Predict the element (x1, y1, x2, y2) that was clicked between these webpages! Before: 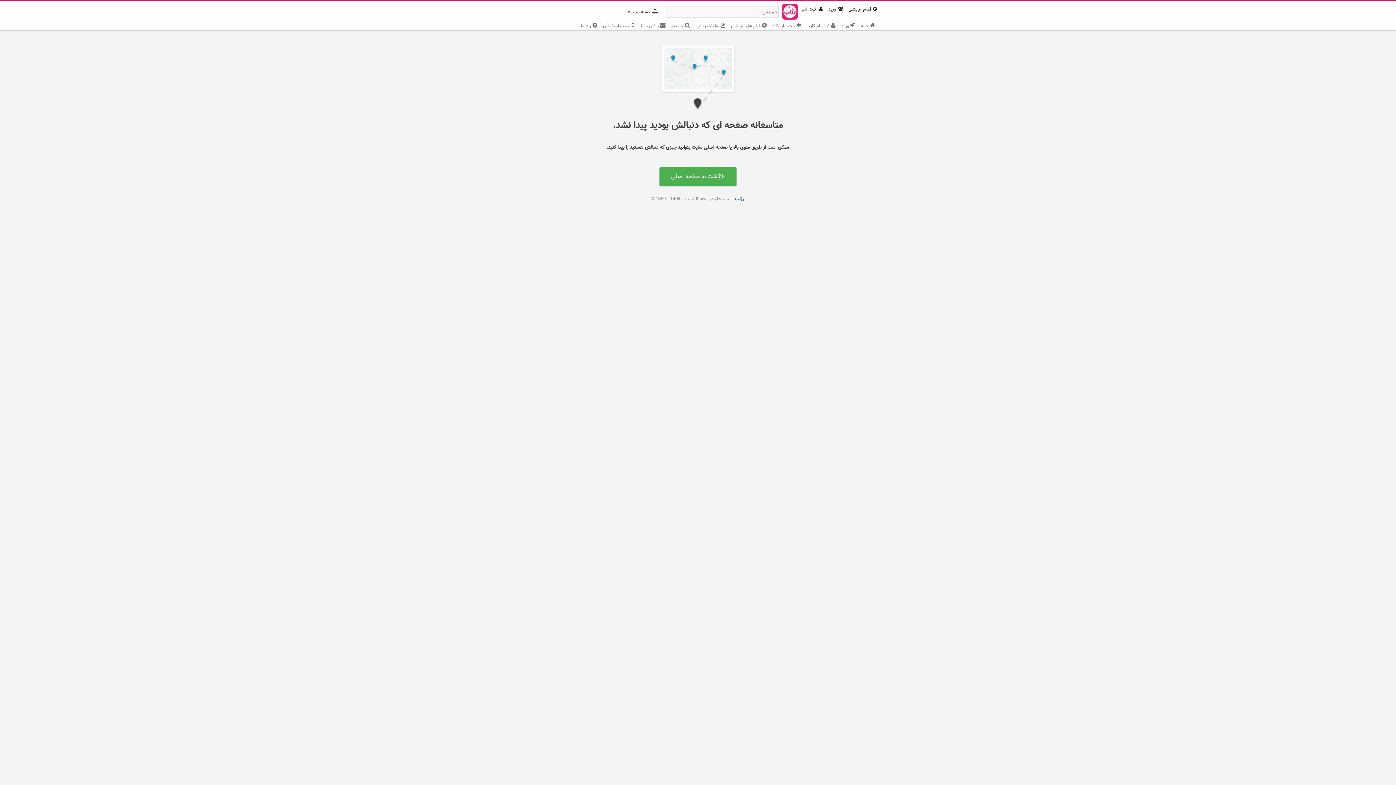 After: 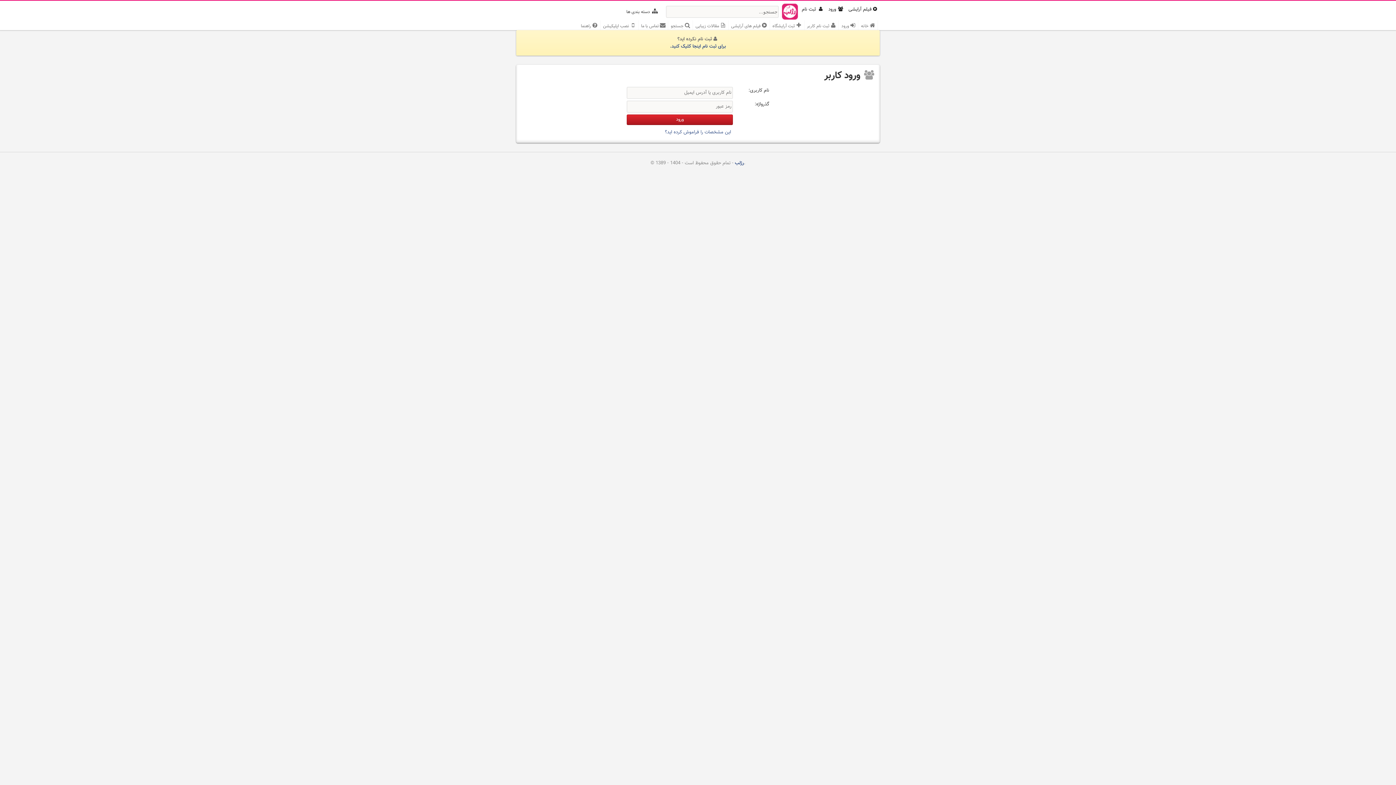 Action: bbox: (839, 20, 858, 31) label: ورود